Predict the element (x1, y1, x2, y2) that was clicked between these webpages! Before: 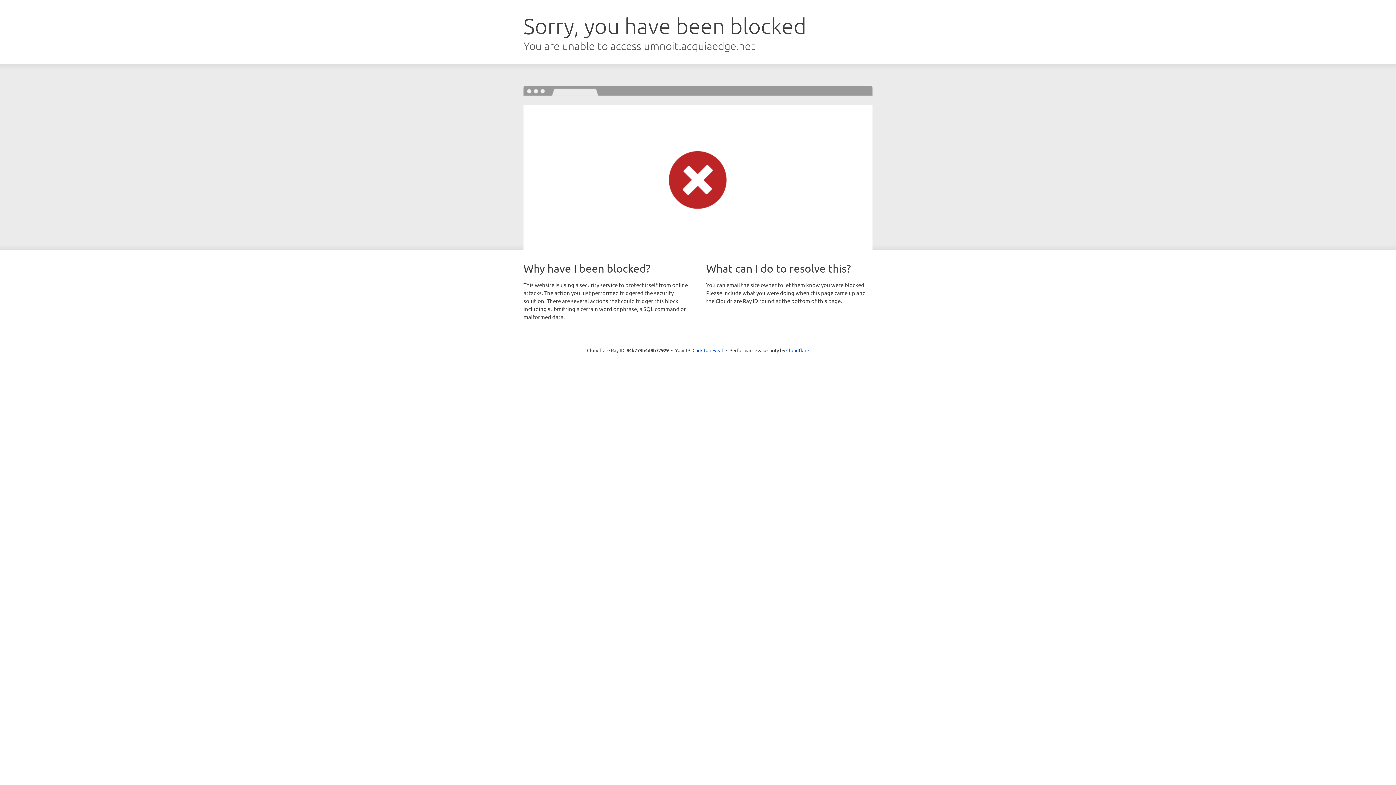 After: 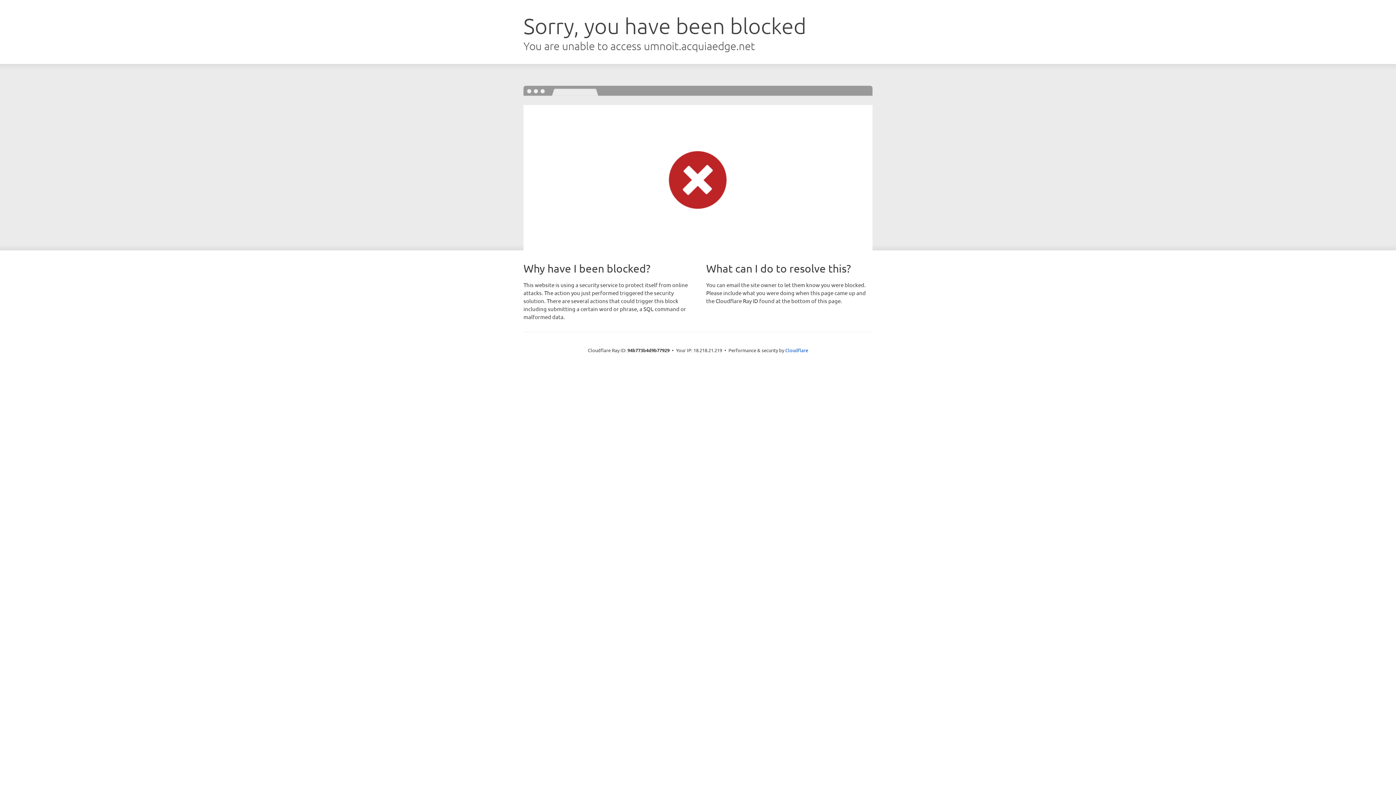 Action: bbox: (692, 346, 723, 353) label: Click to reveal